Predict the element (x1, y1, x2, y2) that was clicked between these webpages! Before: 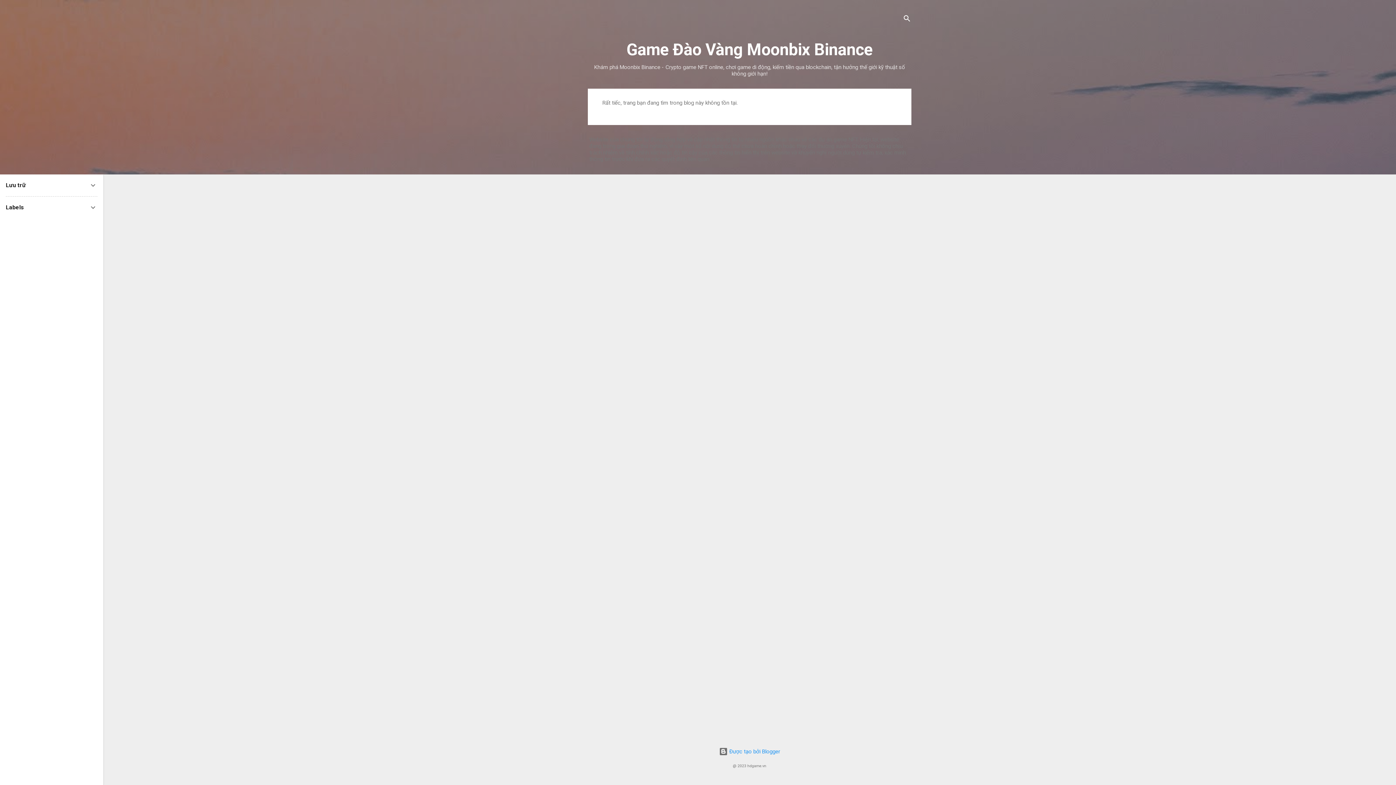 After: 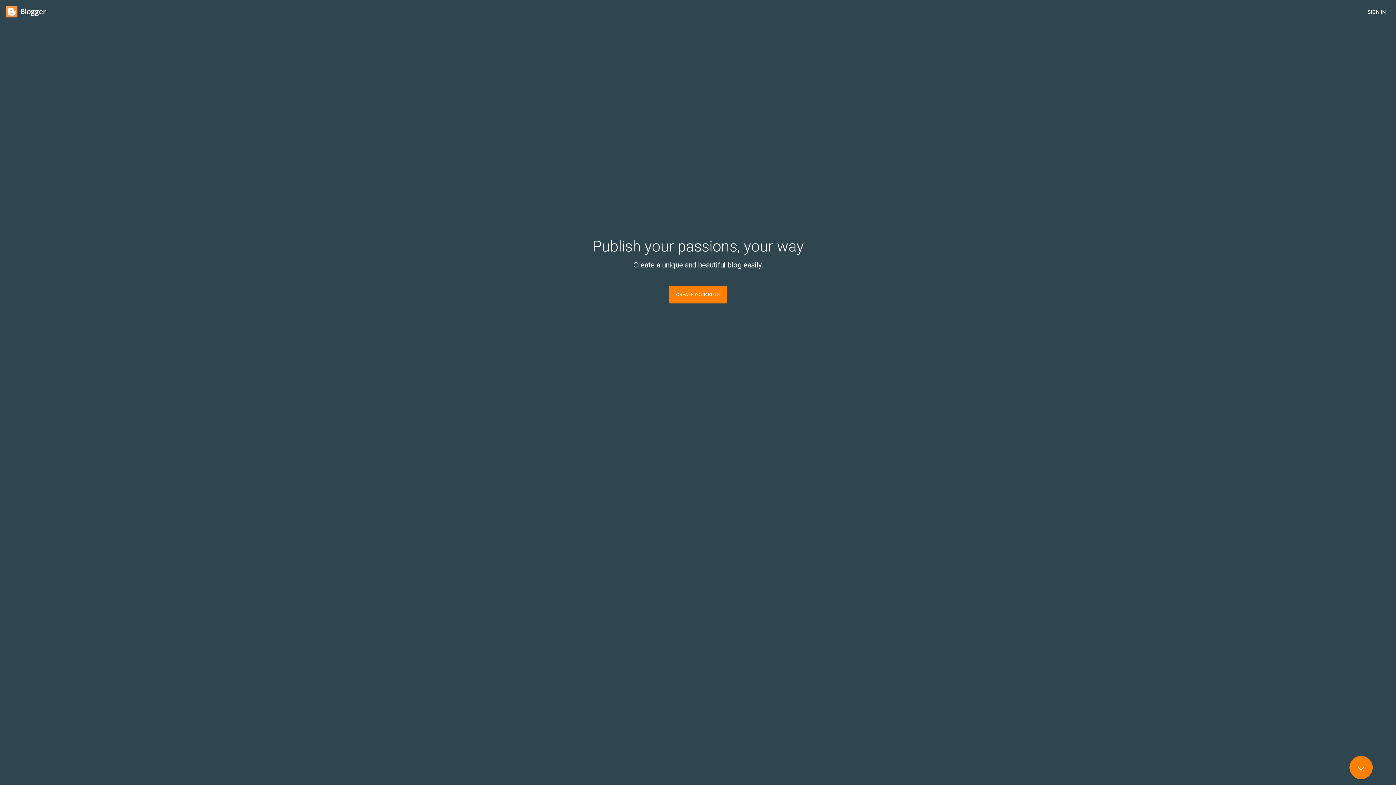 Action: bbox: (719, 748, 780, 755) label:  Được tạo bởi Blogger